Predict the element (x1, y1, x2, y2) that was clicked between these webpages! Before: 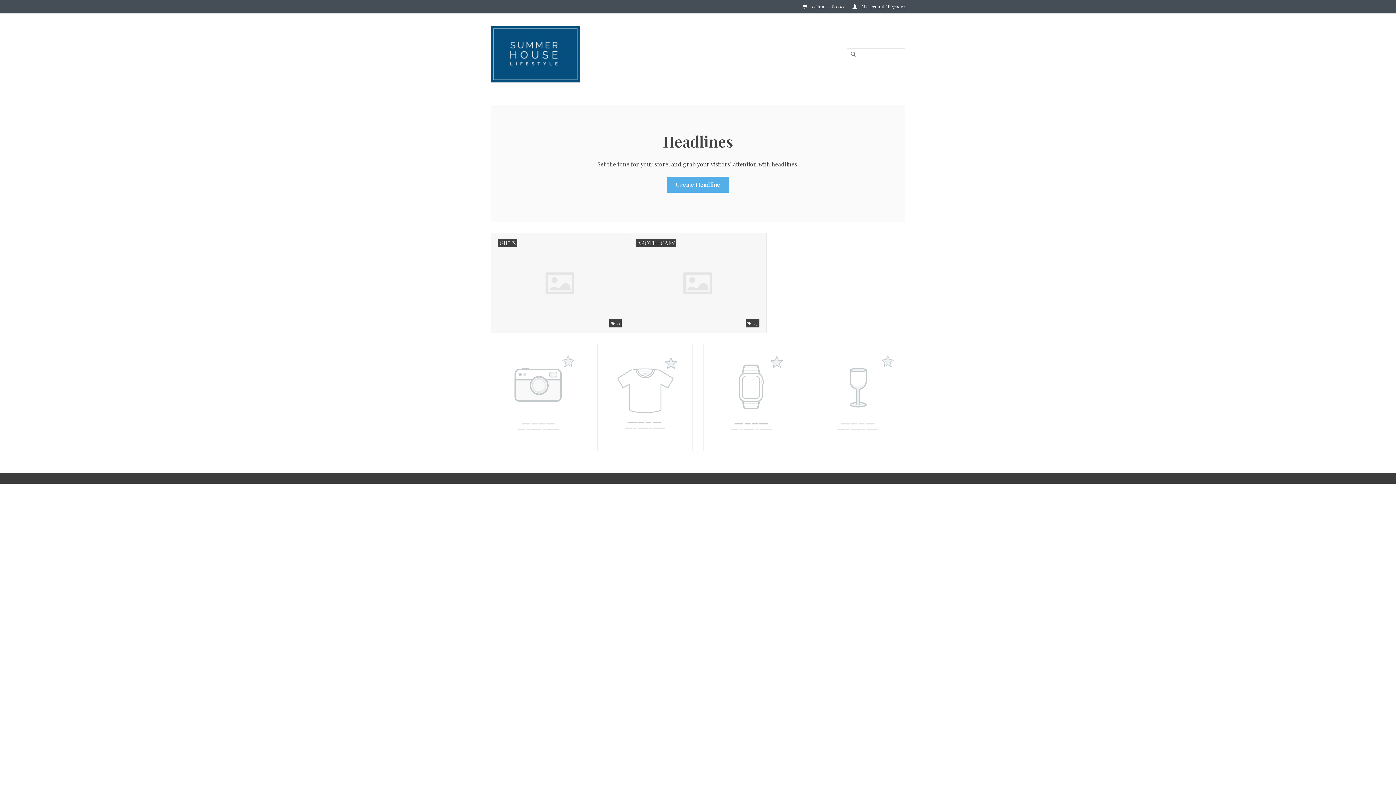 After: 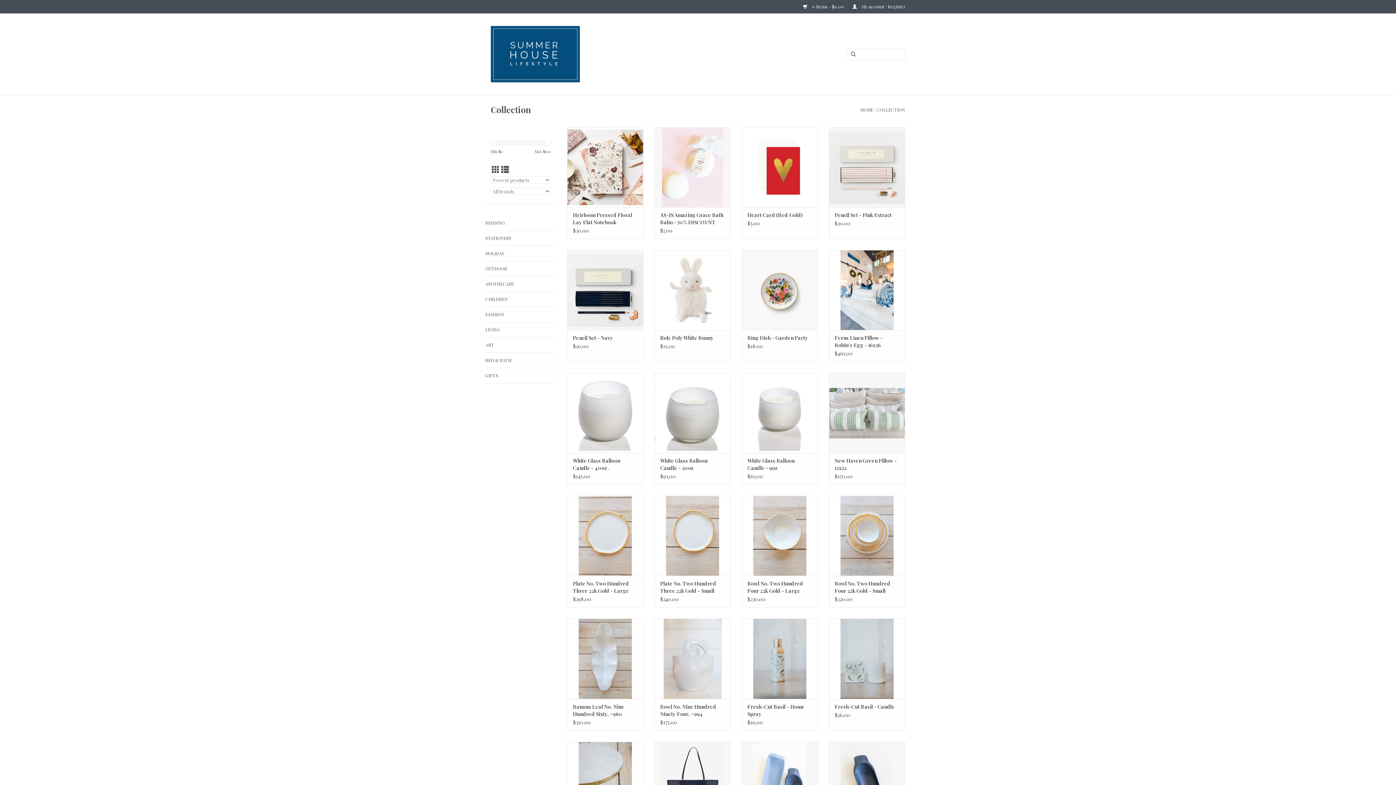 Action: bbox: (490, 24, 735, 84)